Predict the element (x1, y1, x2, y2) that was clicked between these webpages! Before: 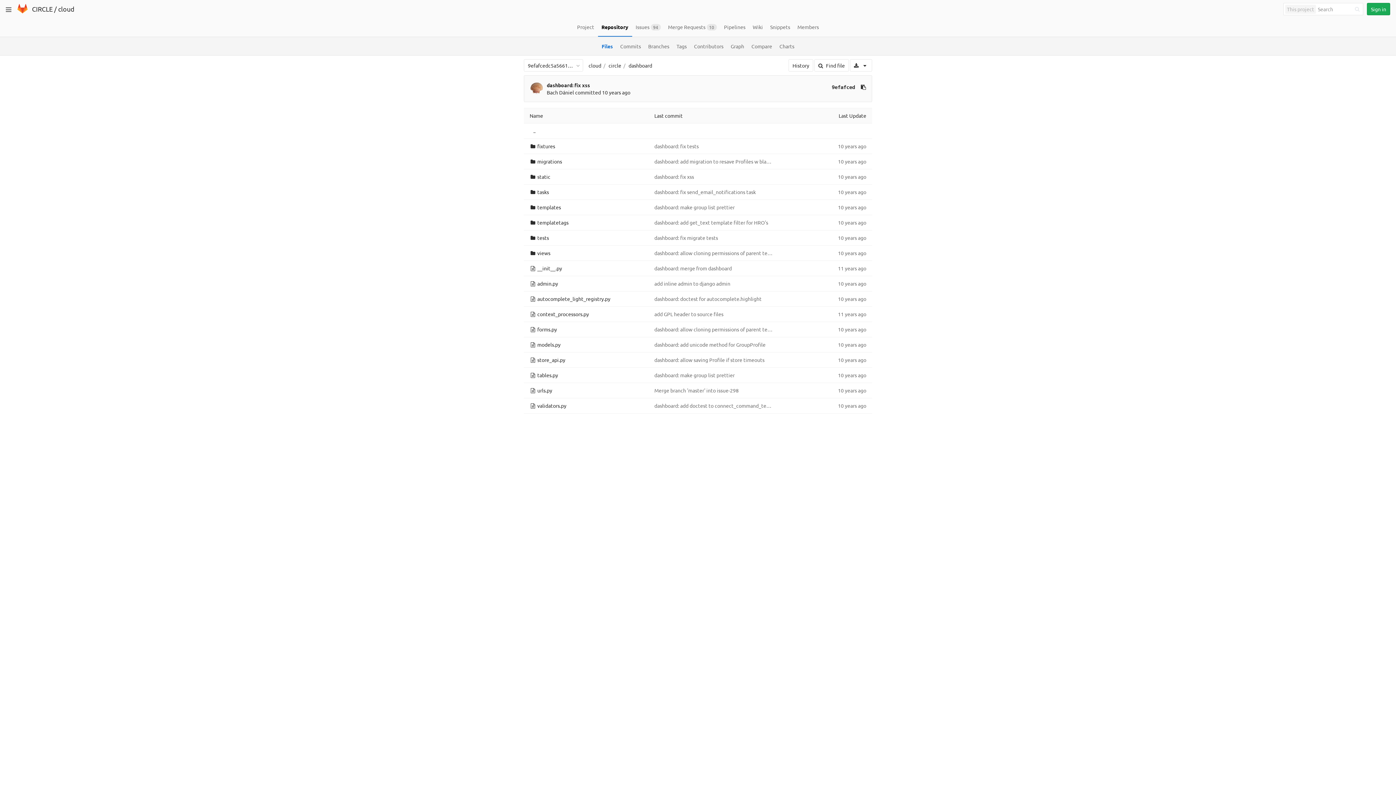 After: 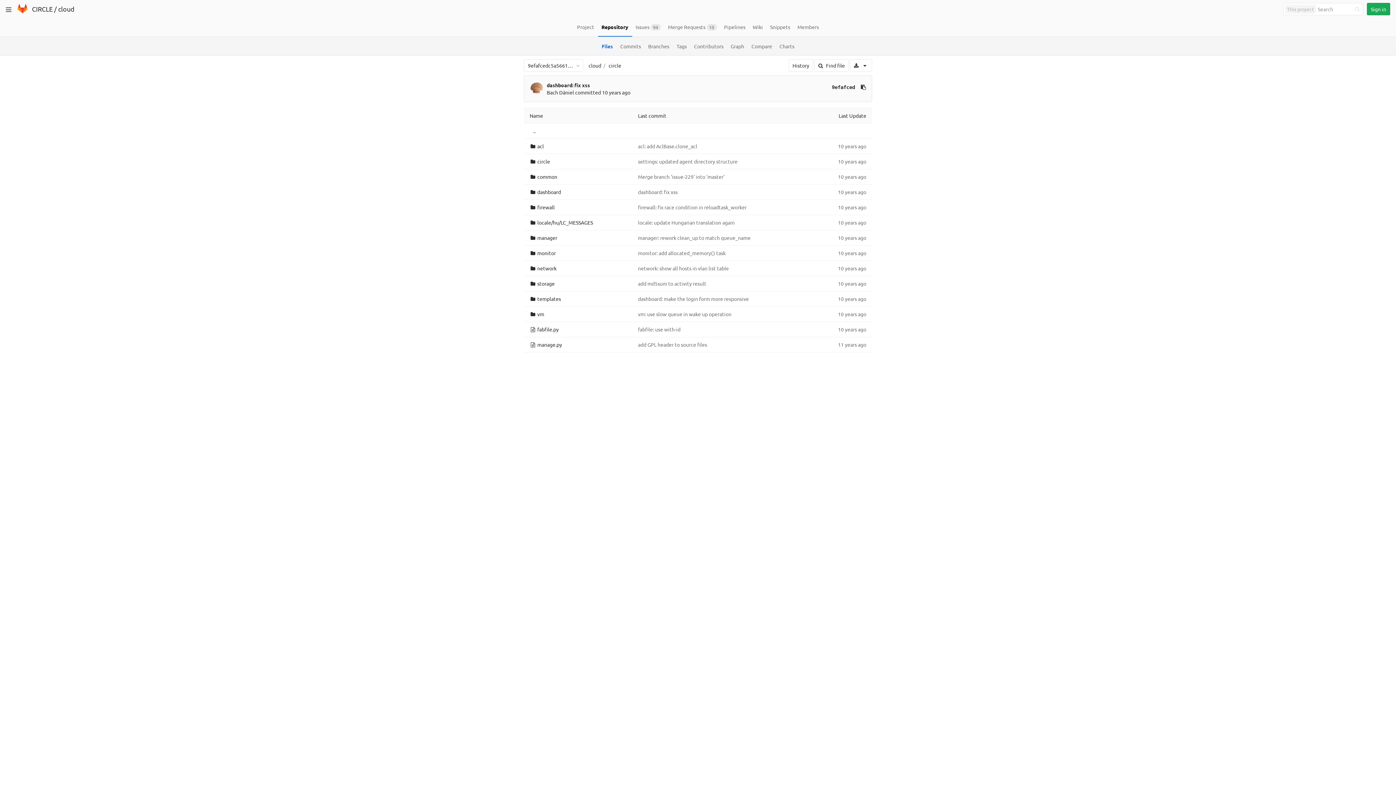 Action: bbox: (533, 127, 535, 134) label: ..